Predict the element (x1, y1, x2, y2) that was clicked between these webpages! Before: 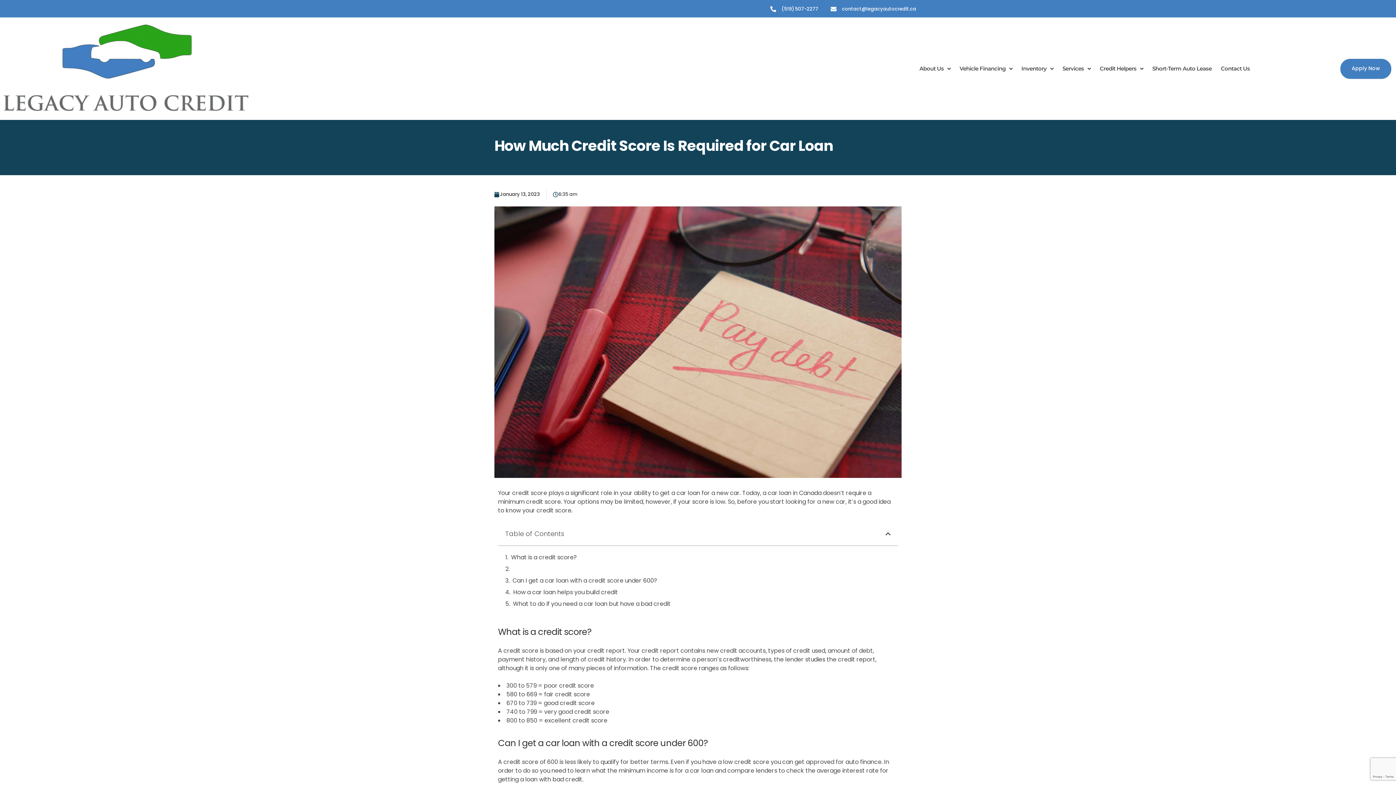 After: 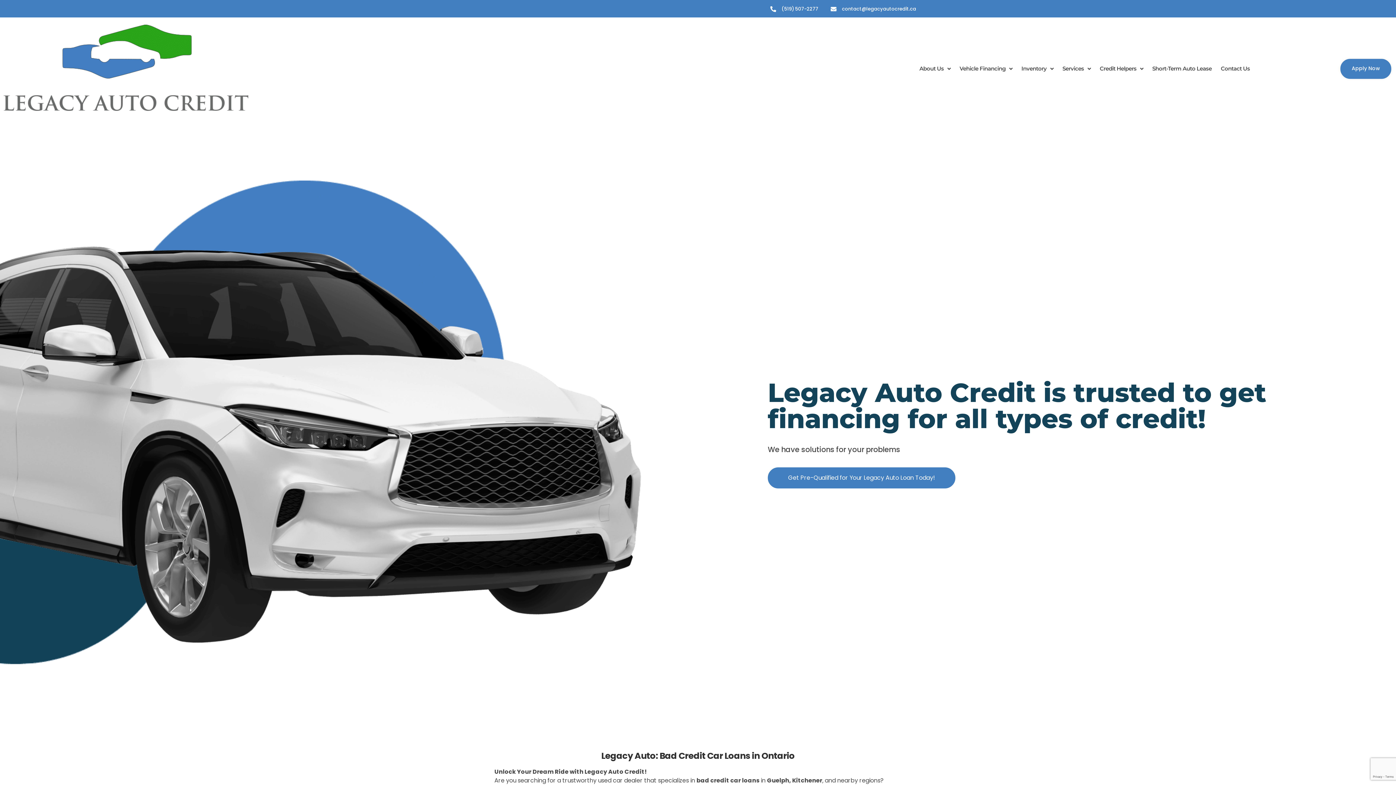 Action: bbox: (3, 24, 248, 110)